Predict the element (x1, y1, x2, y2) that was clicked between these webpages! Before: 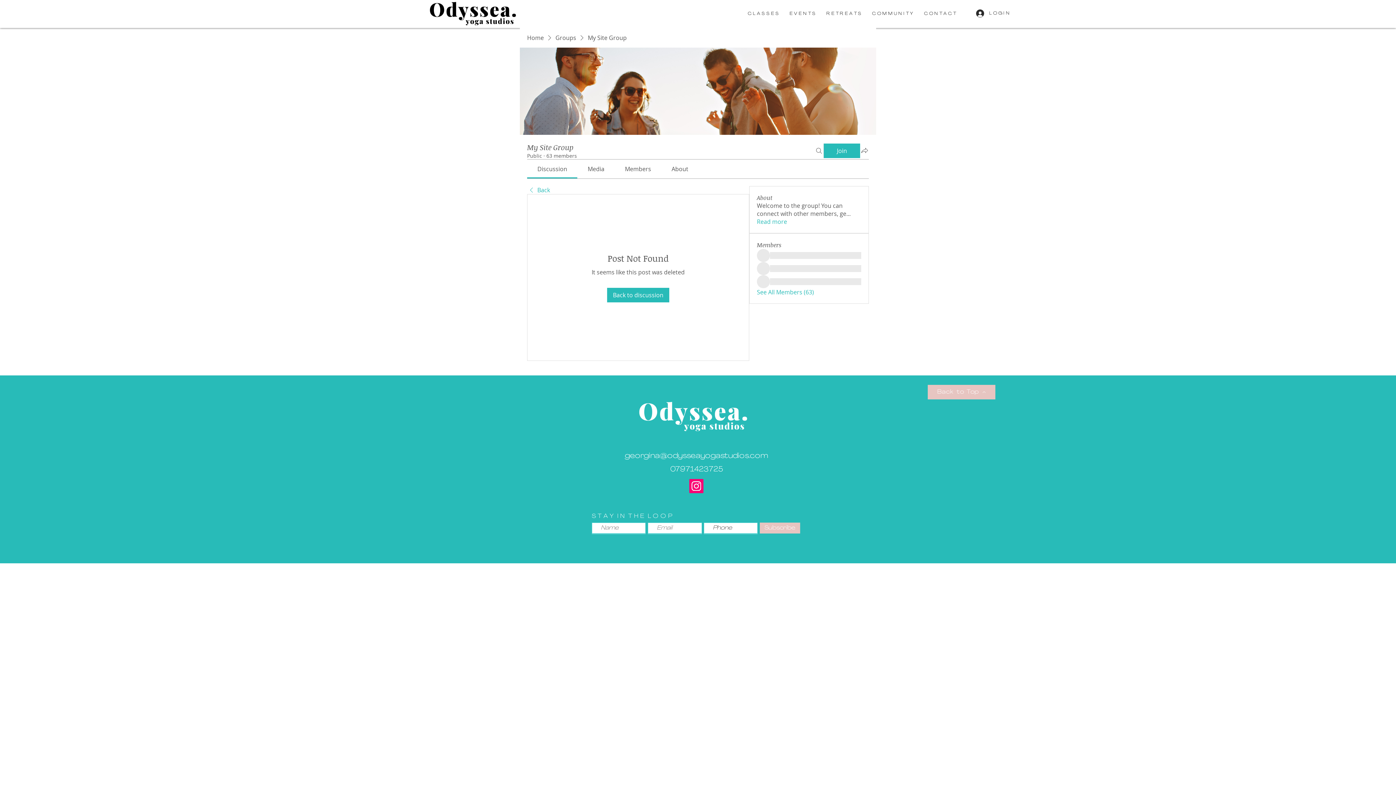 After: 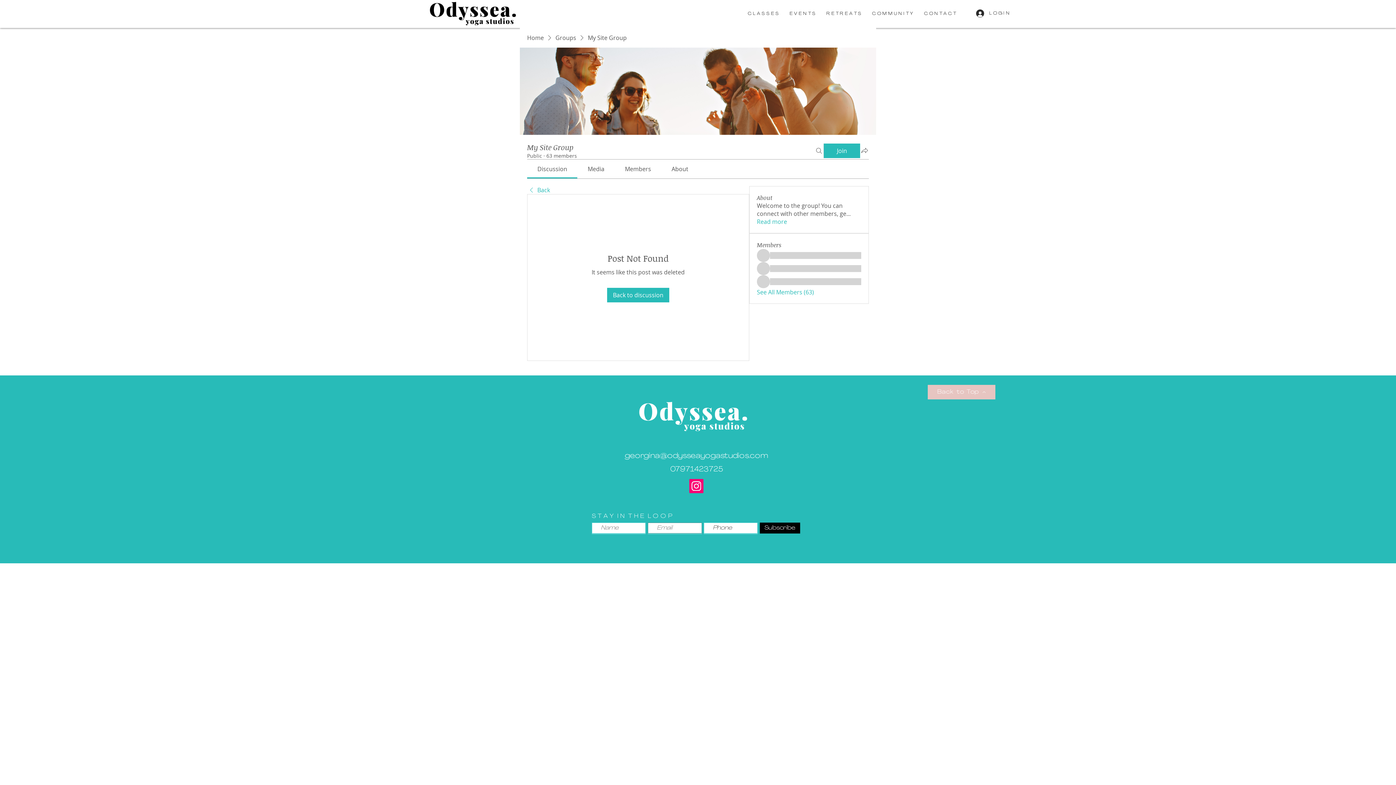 Action: label: Subscribe bbox: (760, 522, 800, 533)